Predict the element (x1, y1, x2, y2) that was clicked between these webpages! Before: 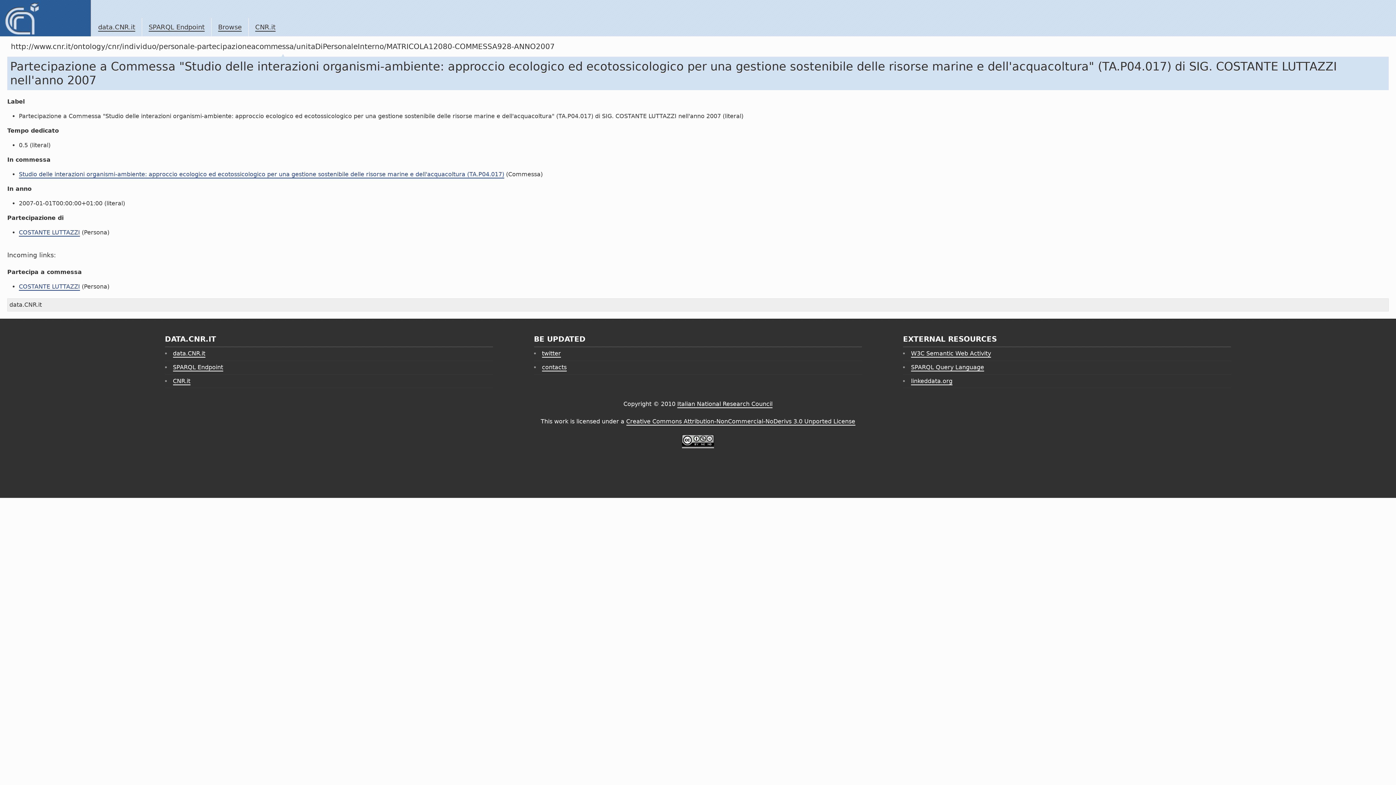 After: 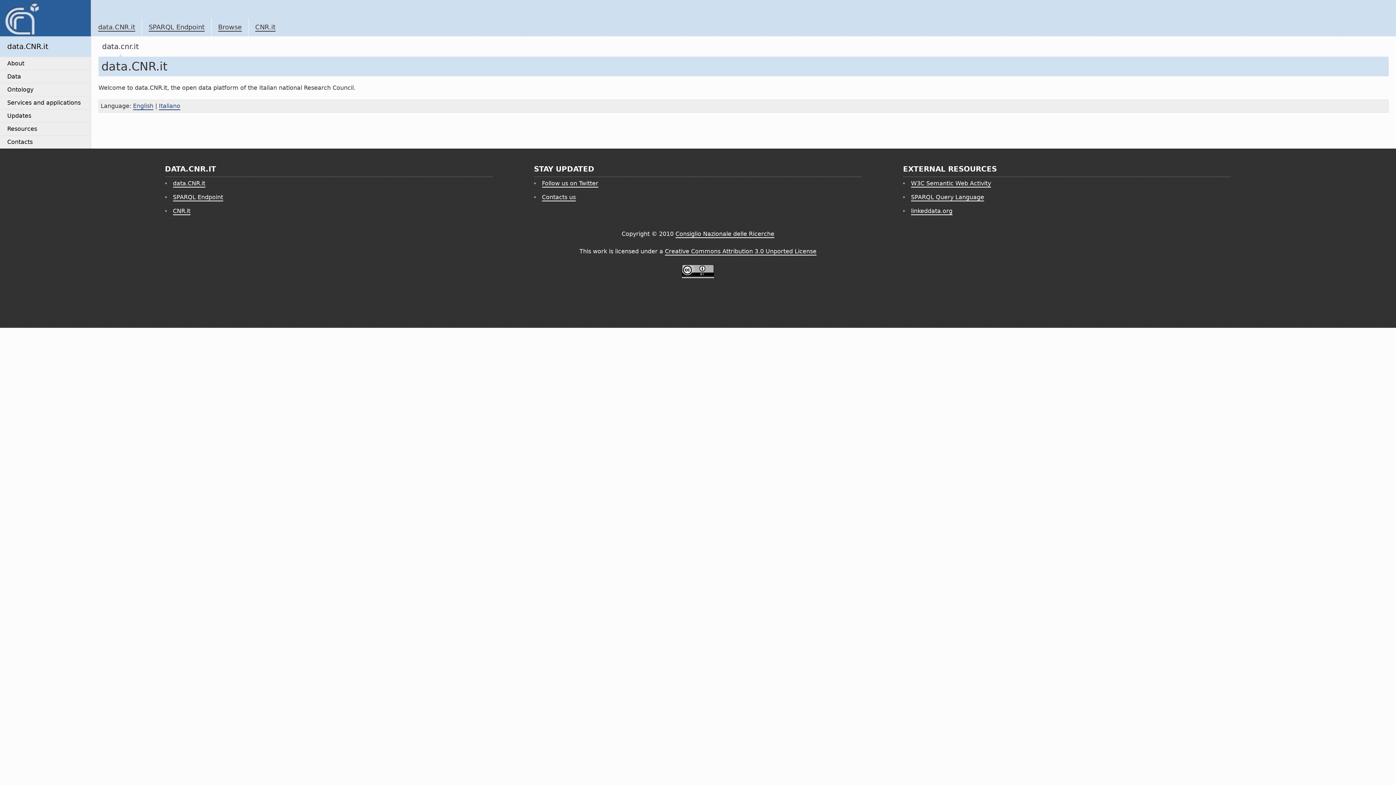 Action: bbox: (172, 350, 205, 357) label: data.CNR.it